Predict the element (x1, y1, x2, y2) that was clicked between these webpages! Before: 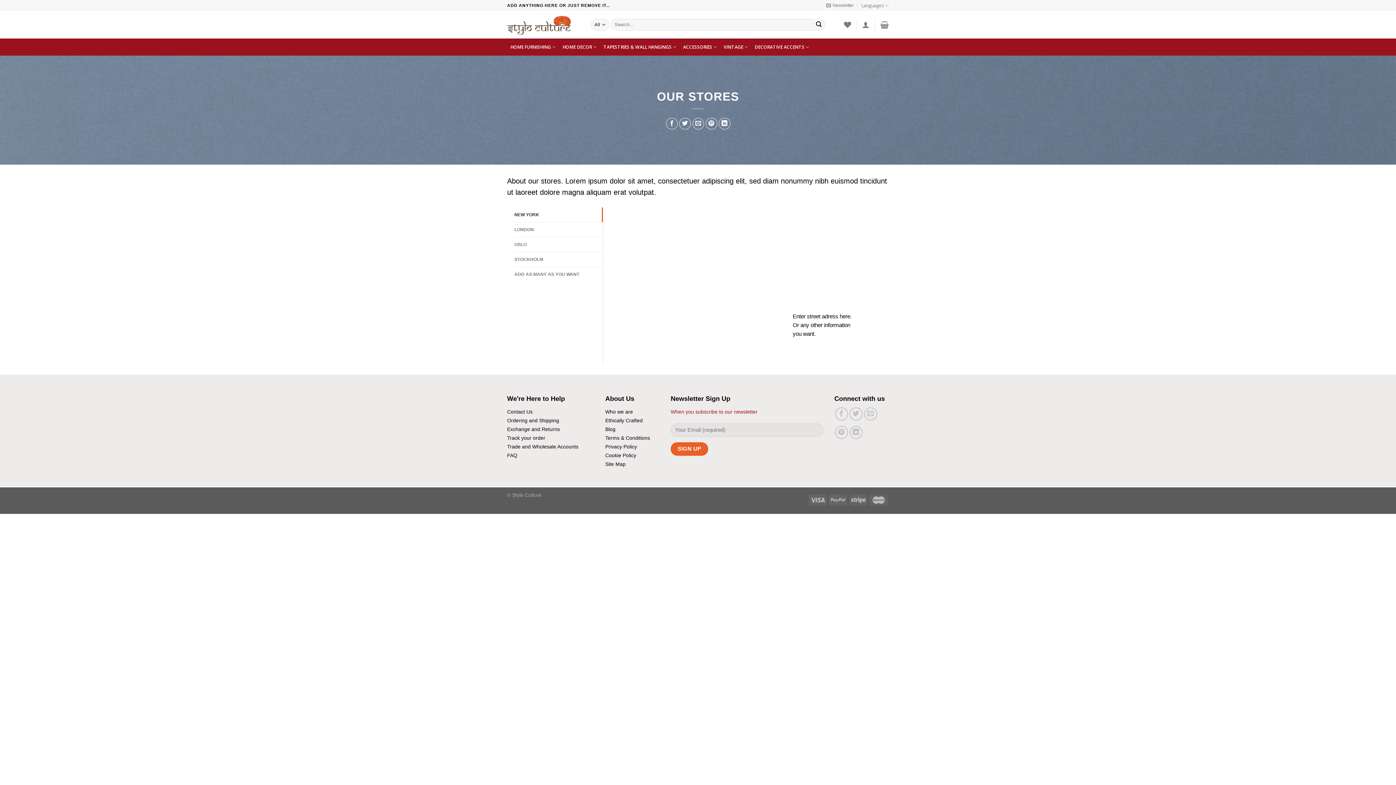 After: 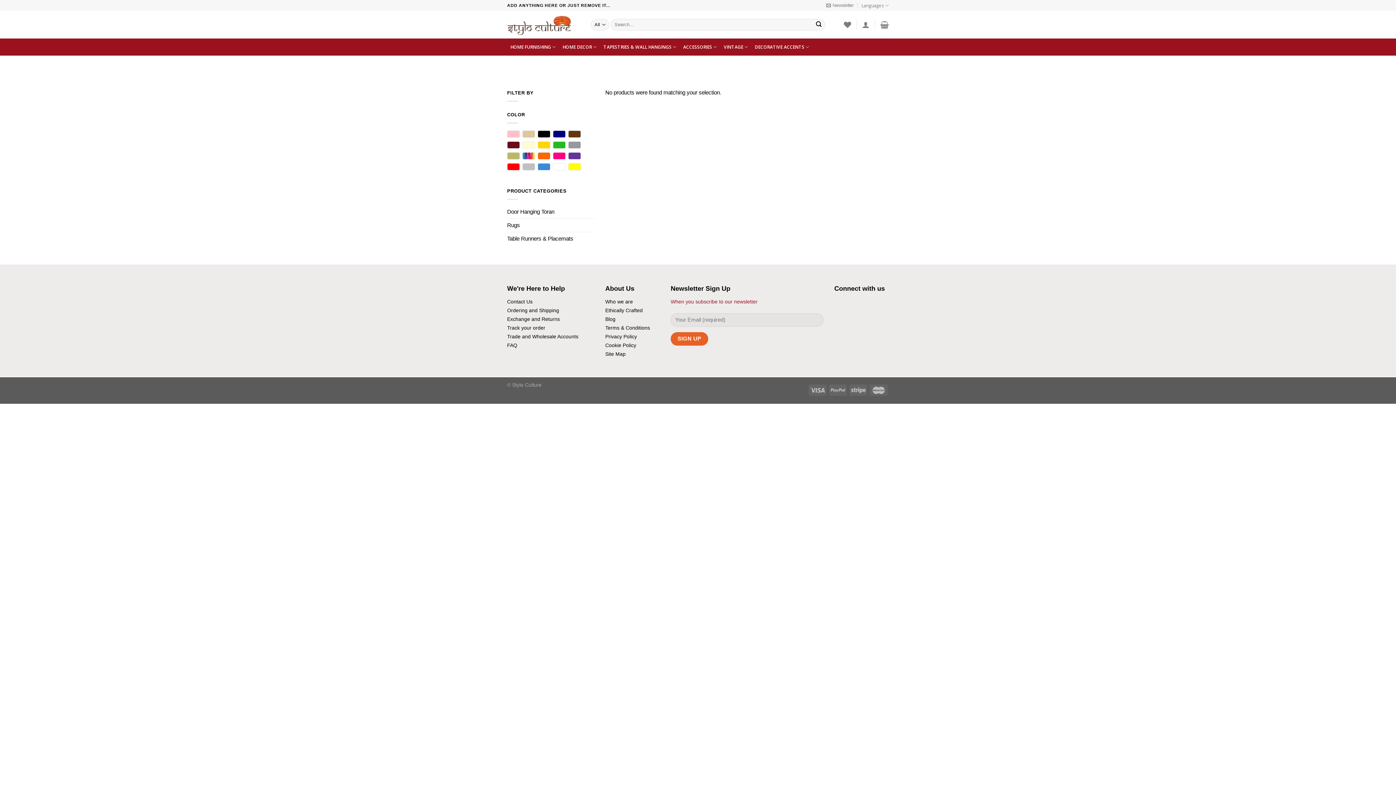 Action: bbox: (559, 38, 600, 55) label: HOME DECOR